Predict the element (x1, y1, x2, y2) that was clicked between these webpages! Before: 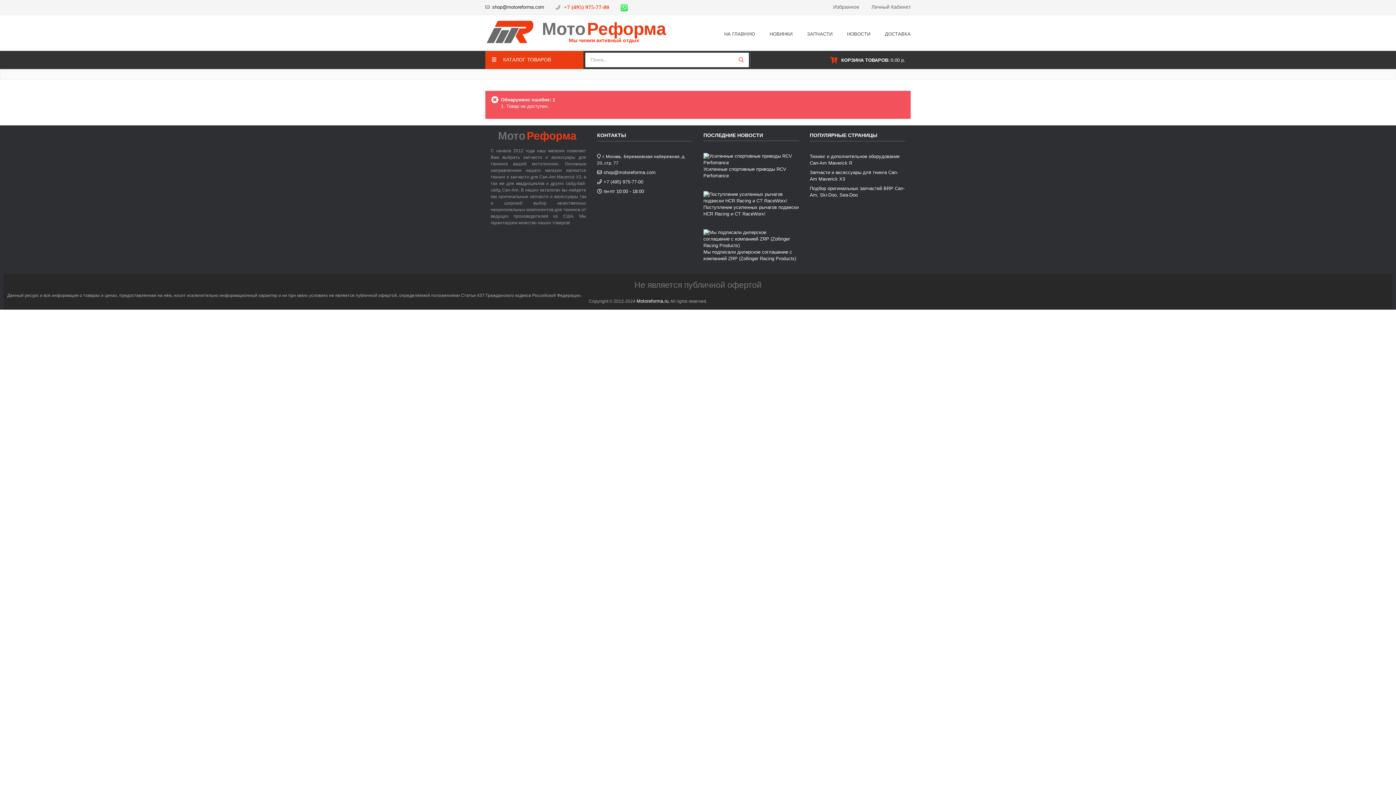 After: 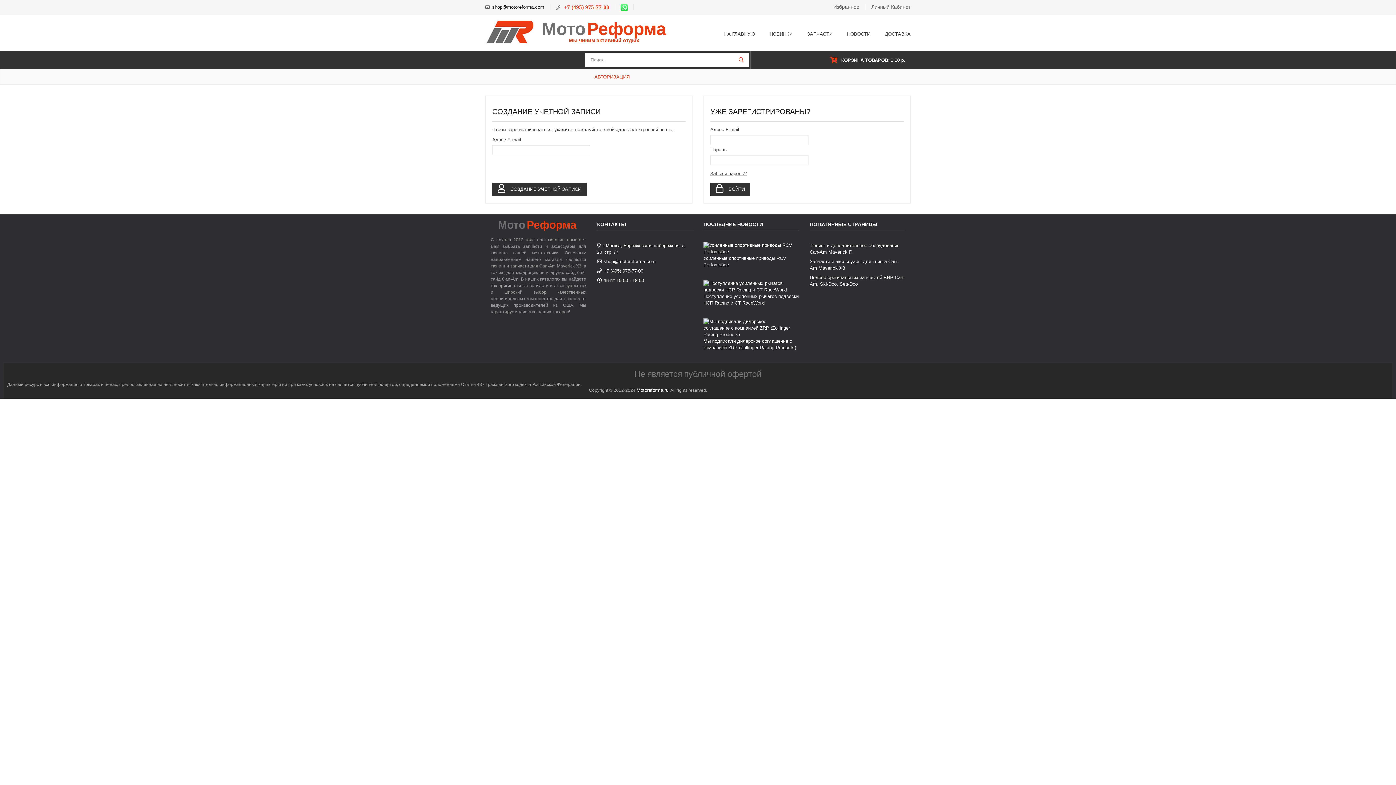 Action: bbox: (827, 4, 865, 9) label: Избранное